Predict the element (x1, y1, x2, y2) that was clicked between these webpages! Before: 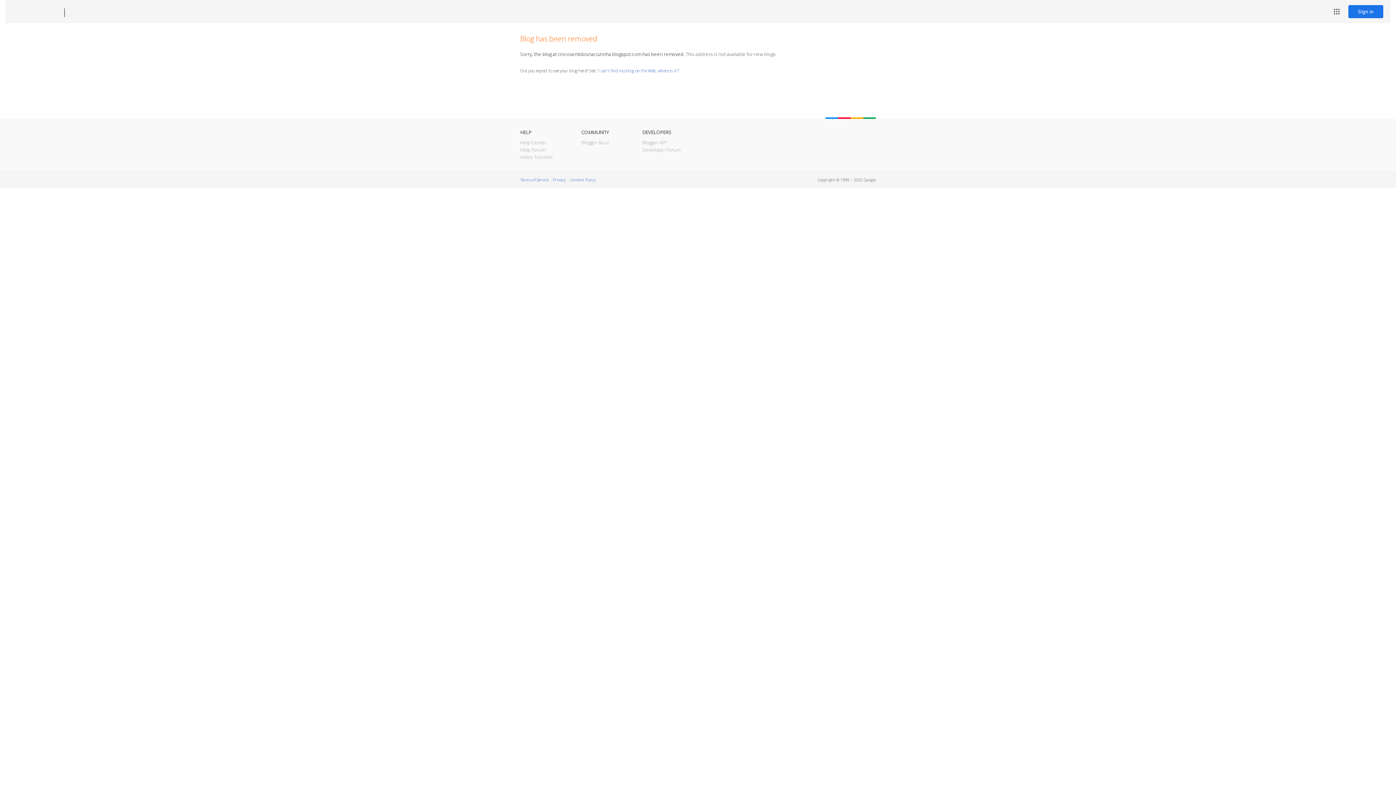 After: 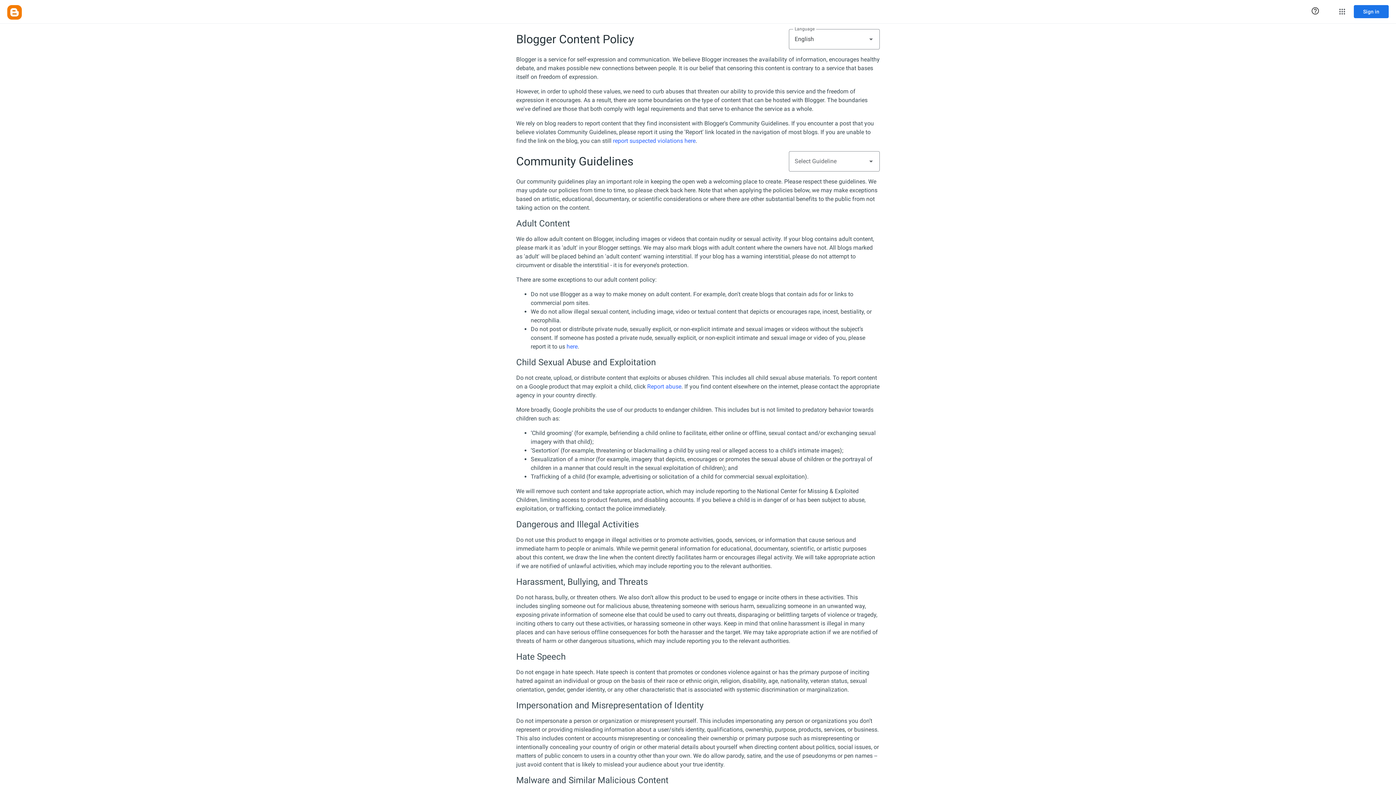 Action: bbox: (570, 177, 595, 182) label: Content Policy